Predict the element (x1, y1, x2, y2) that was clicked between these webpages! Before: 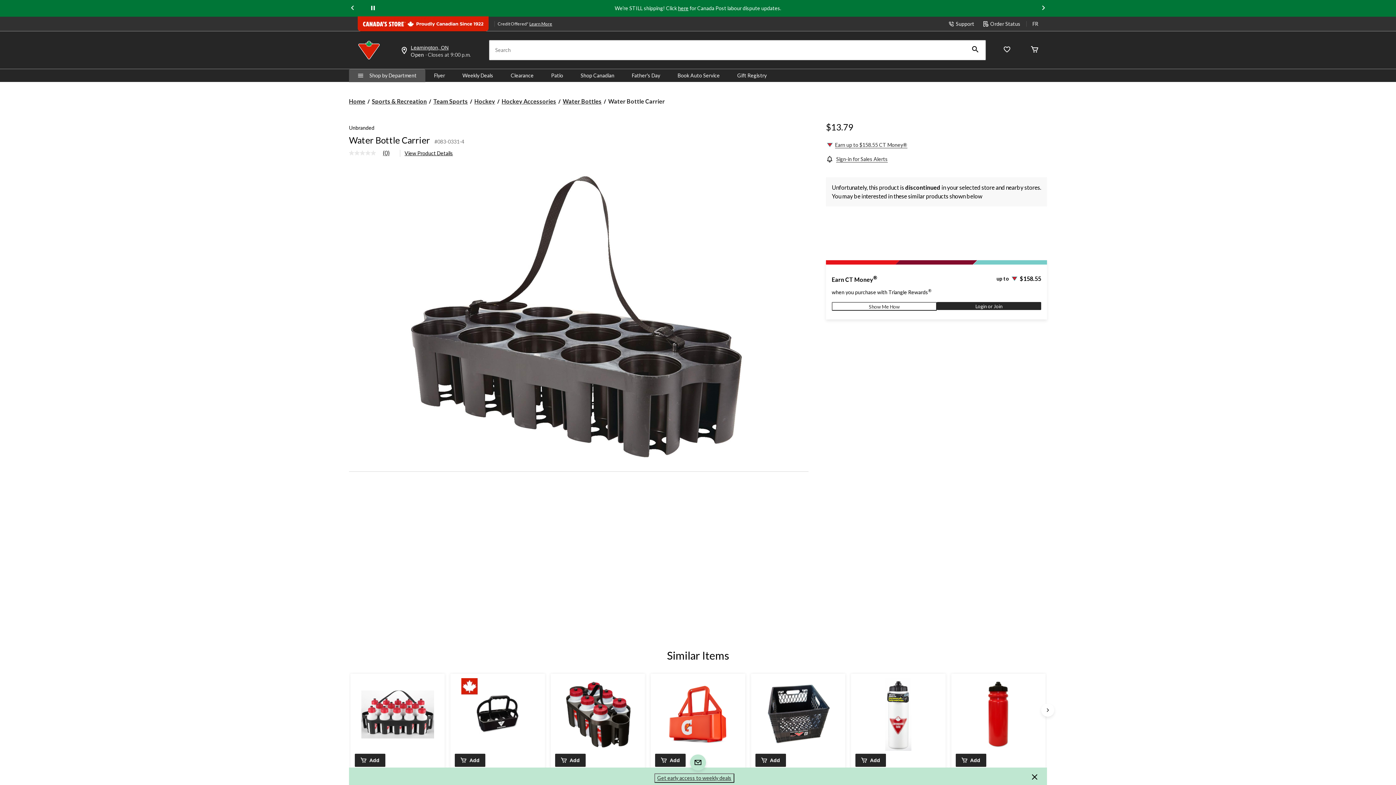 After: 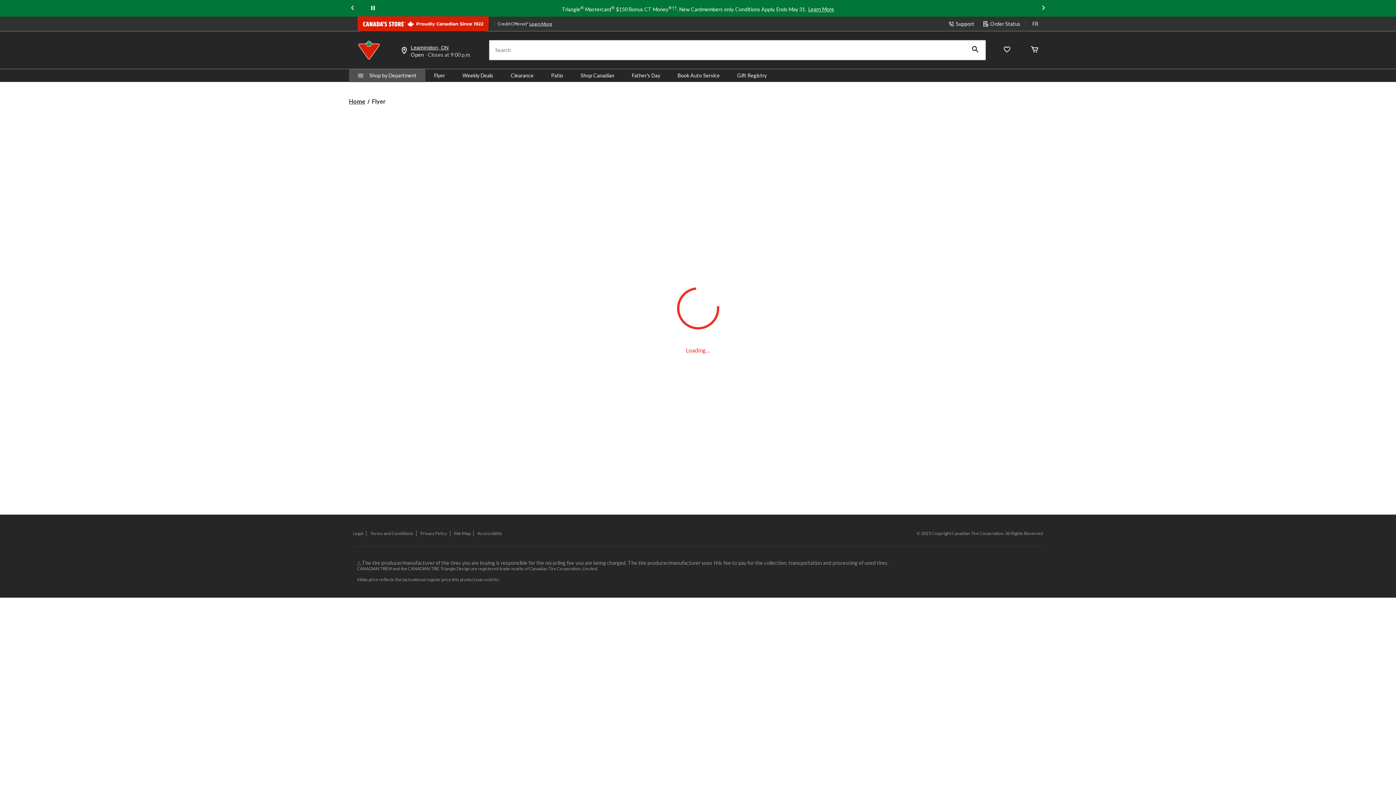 Action: bbox: (425, 71, 453, 79) label: Flyer